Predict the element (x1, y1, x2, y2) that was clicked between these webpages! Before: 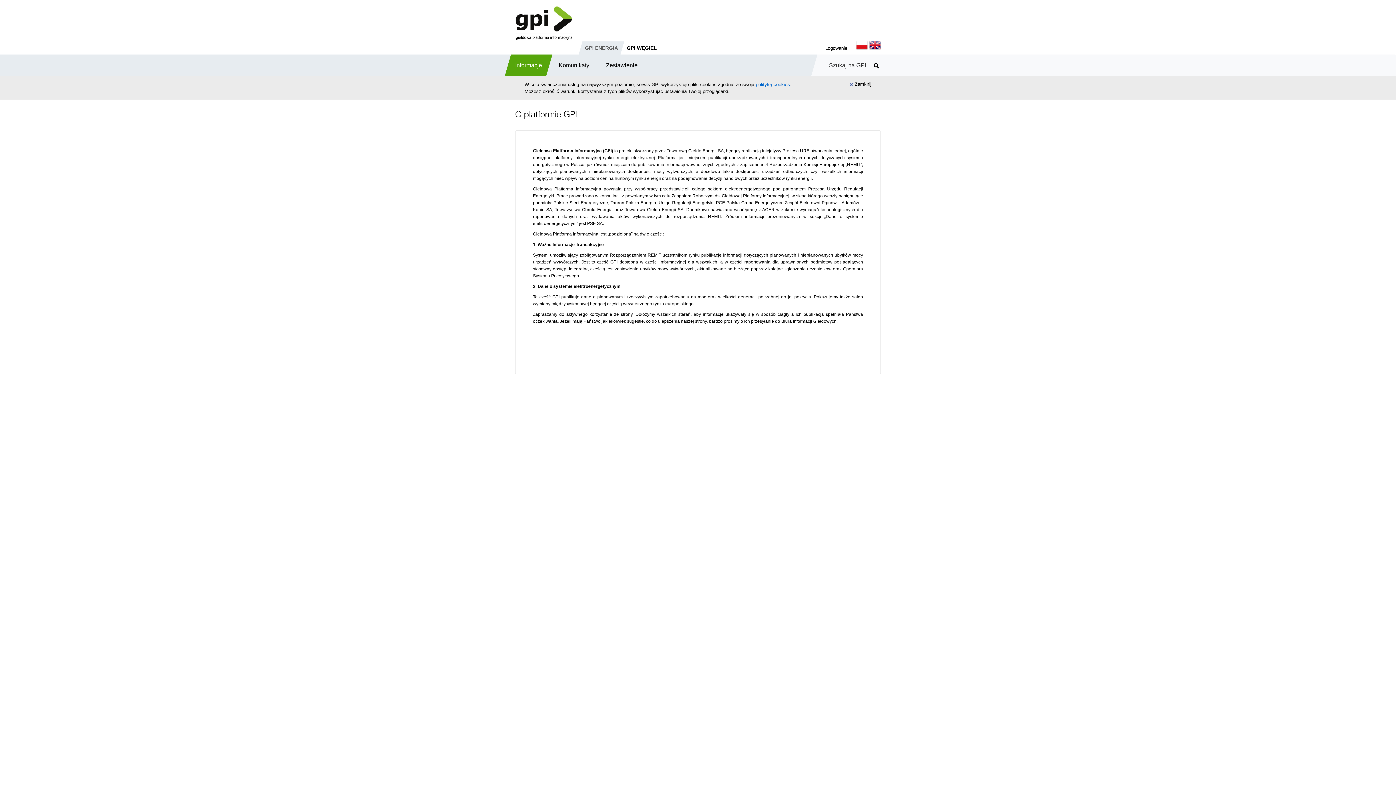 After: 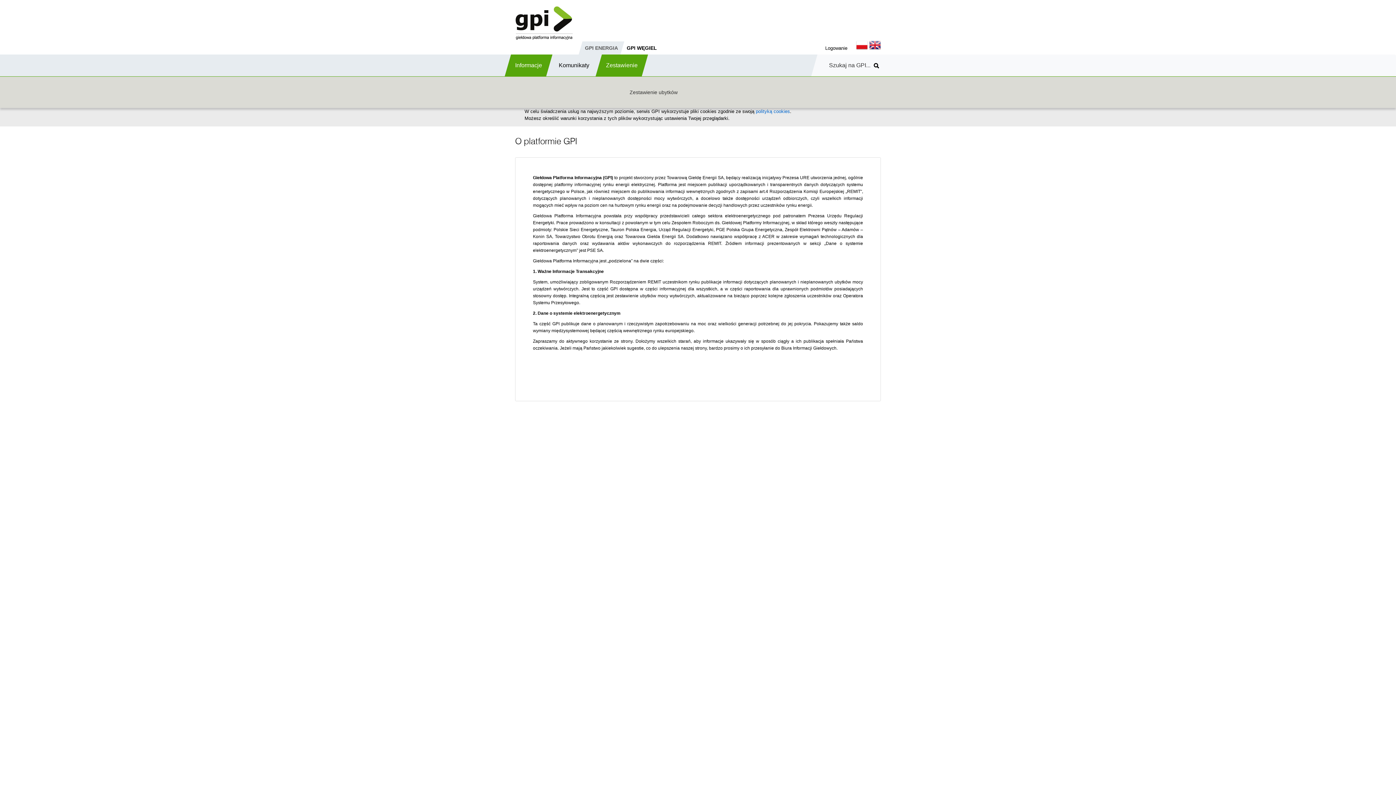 Action: bbox: (602, 54, 641, 76) label: Zestawienie